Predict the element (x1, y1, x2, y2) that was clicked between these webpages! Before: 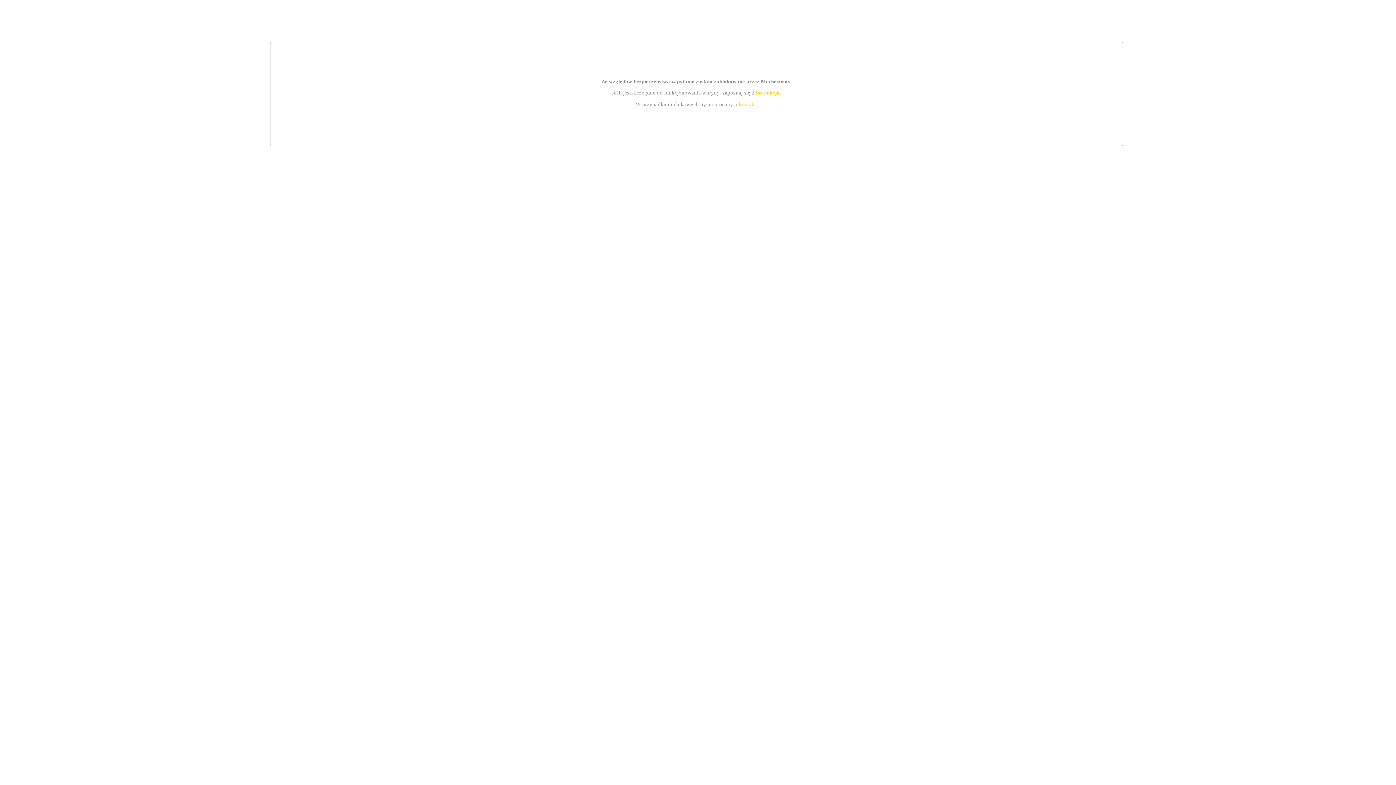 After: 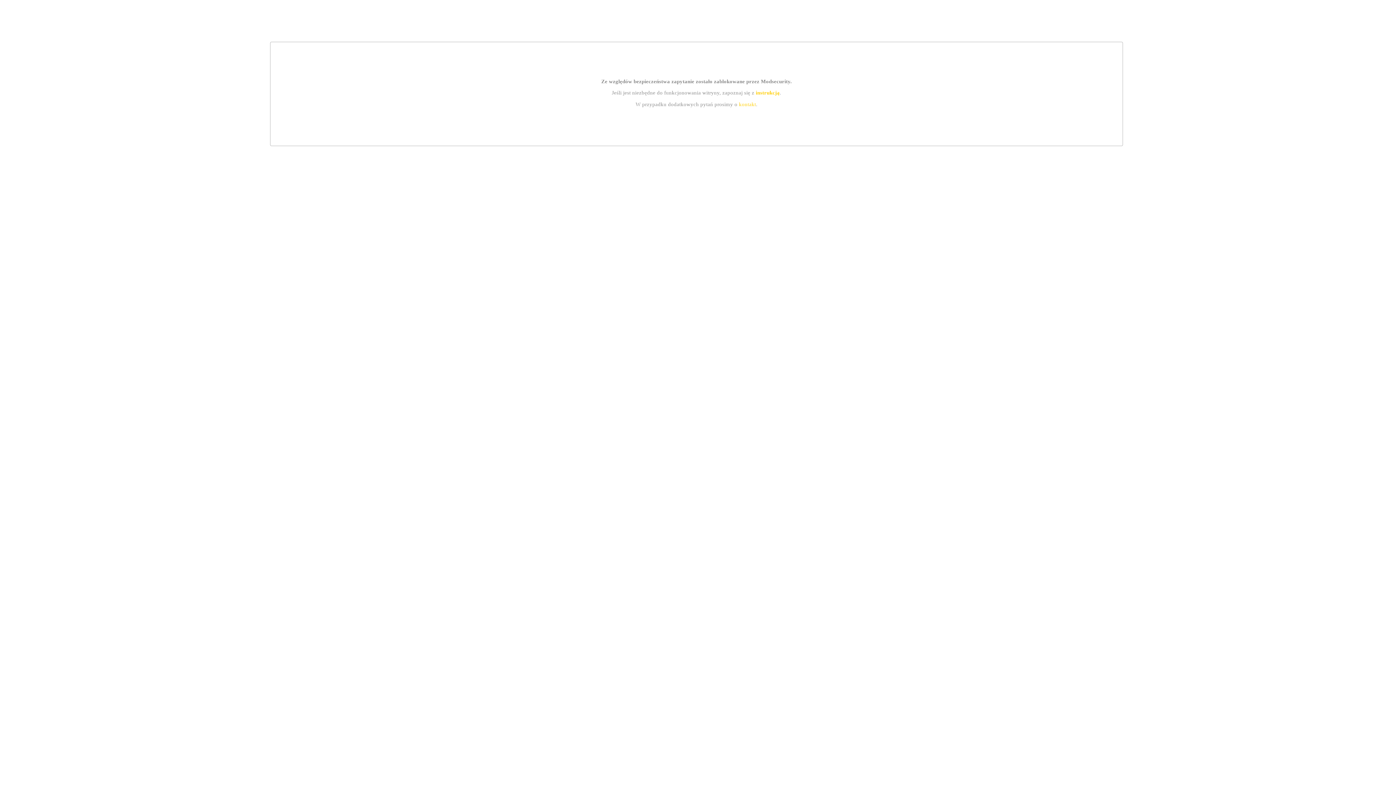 Action: label: kontakt bbox: (739, 101, 756, 107)